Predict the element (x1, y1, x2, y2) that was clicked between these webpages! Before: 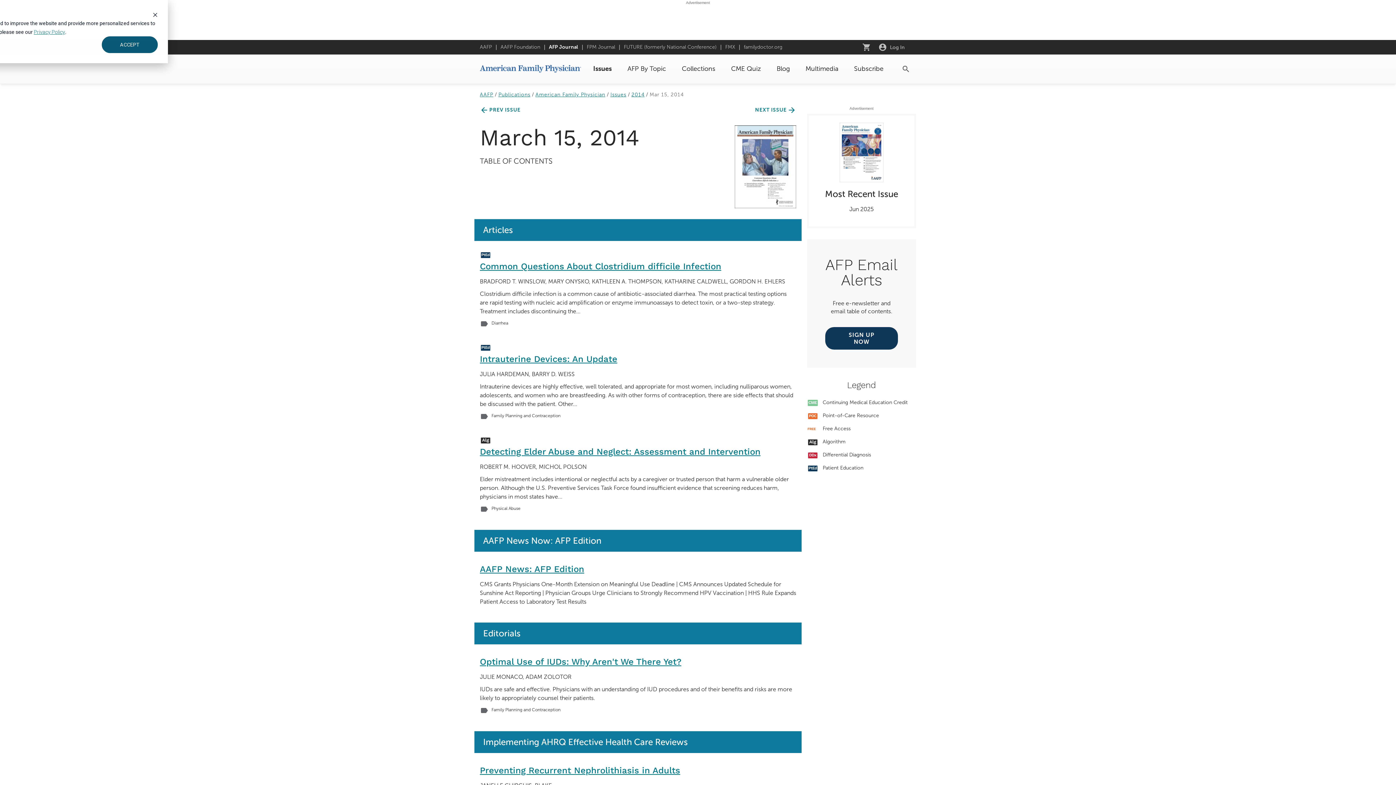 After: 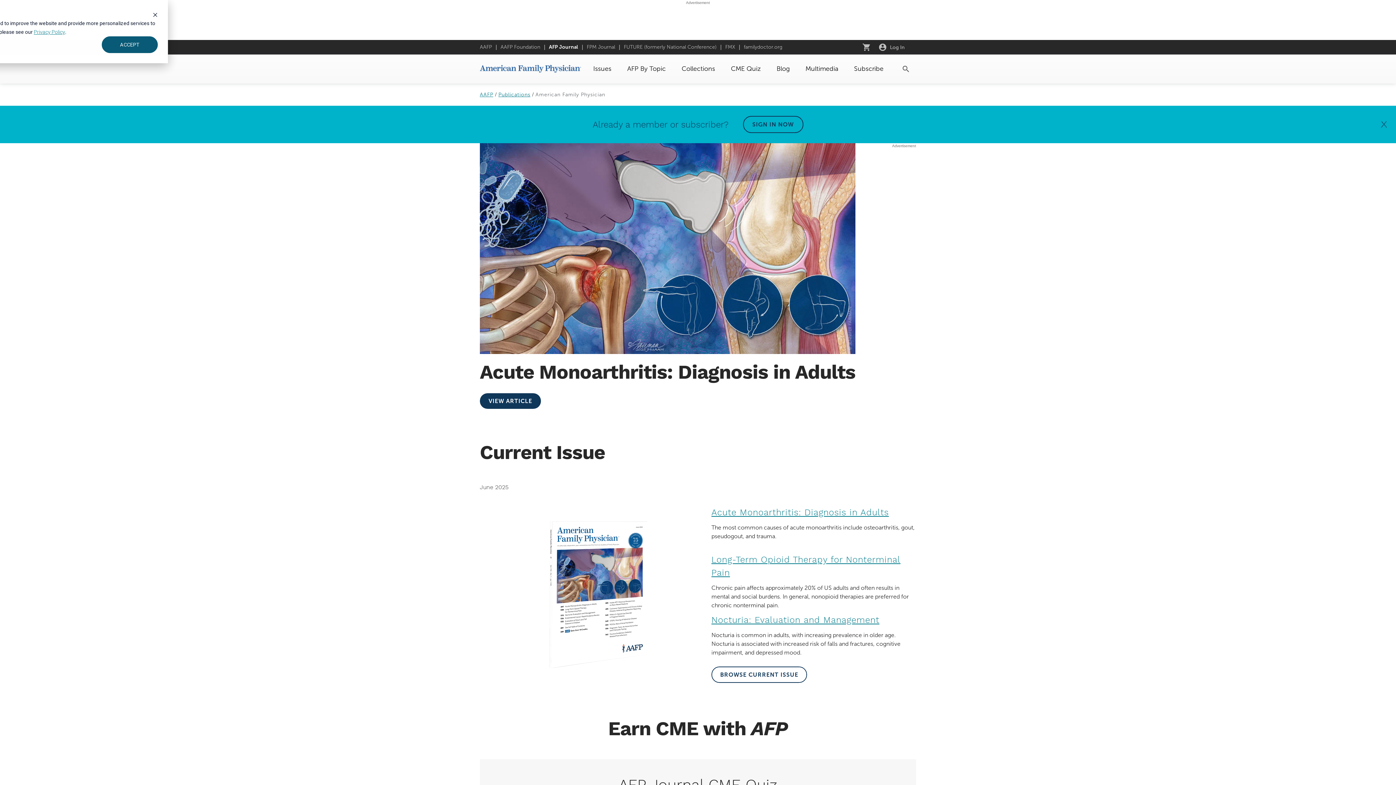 Action: bbox: (480, 54, 581, 83) label: AFP Journal